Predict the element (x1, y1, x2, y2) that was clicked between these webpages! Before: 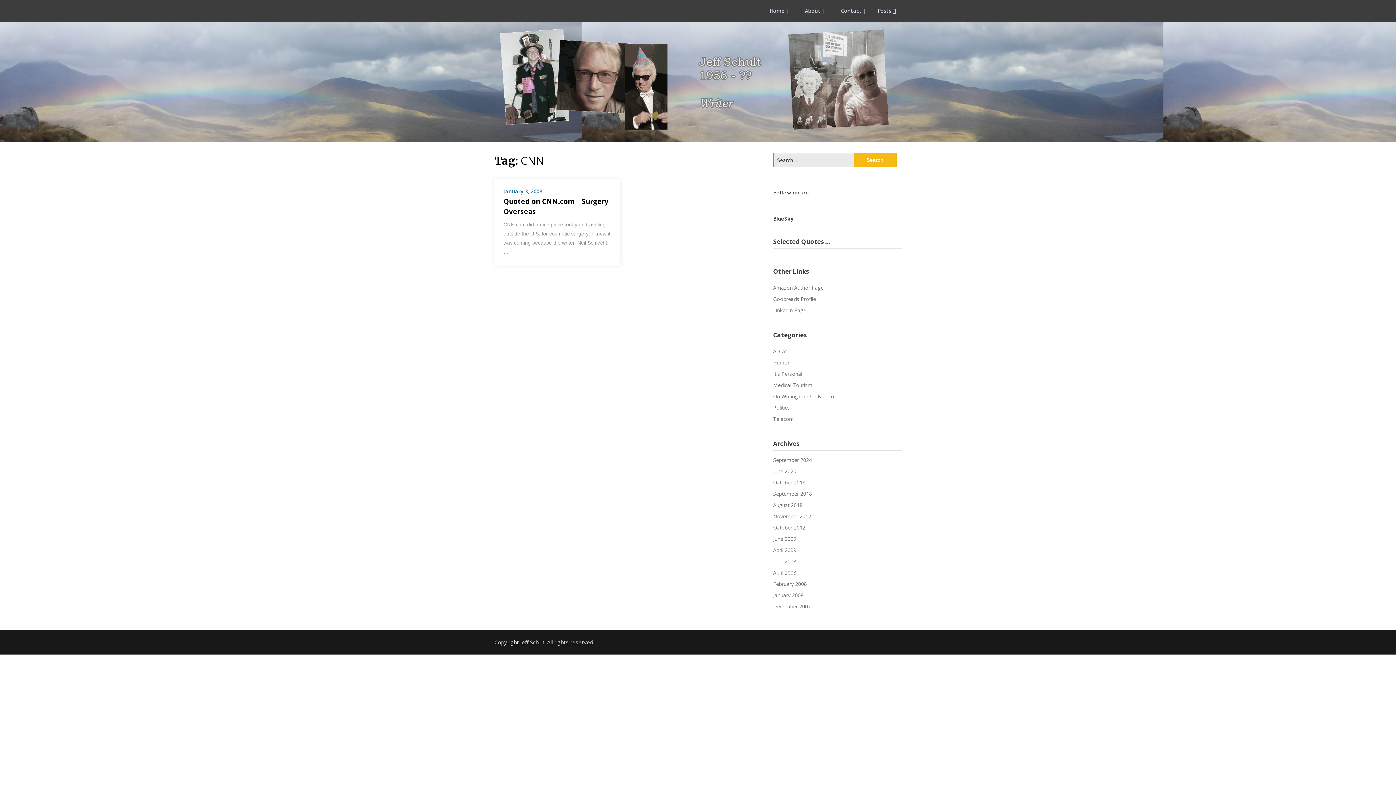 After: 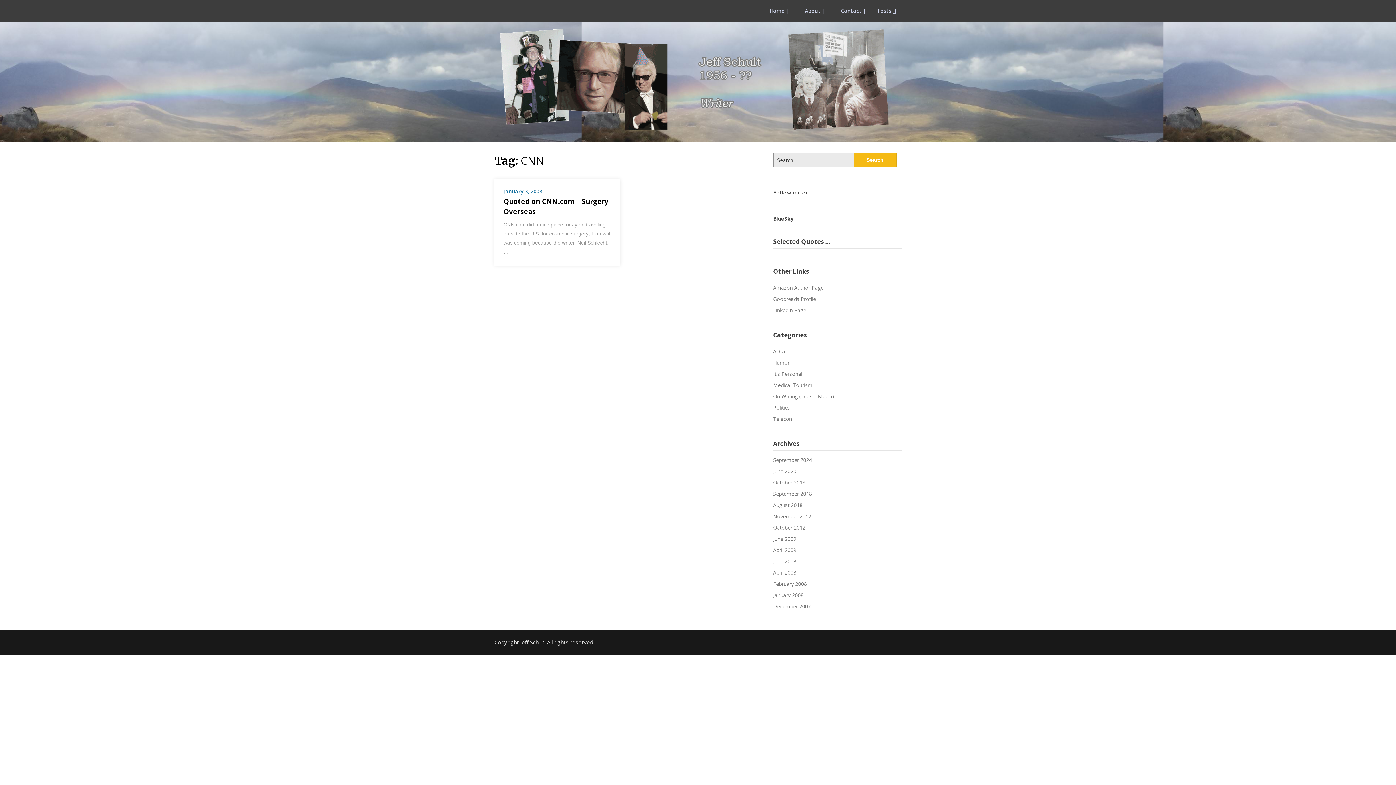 Action: bbox: (773, 295, 816, 302) label: Goodreads Profile